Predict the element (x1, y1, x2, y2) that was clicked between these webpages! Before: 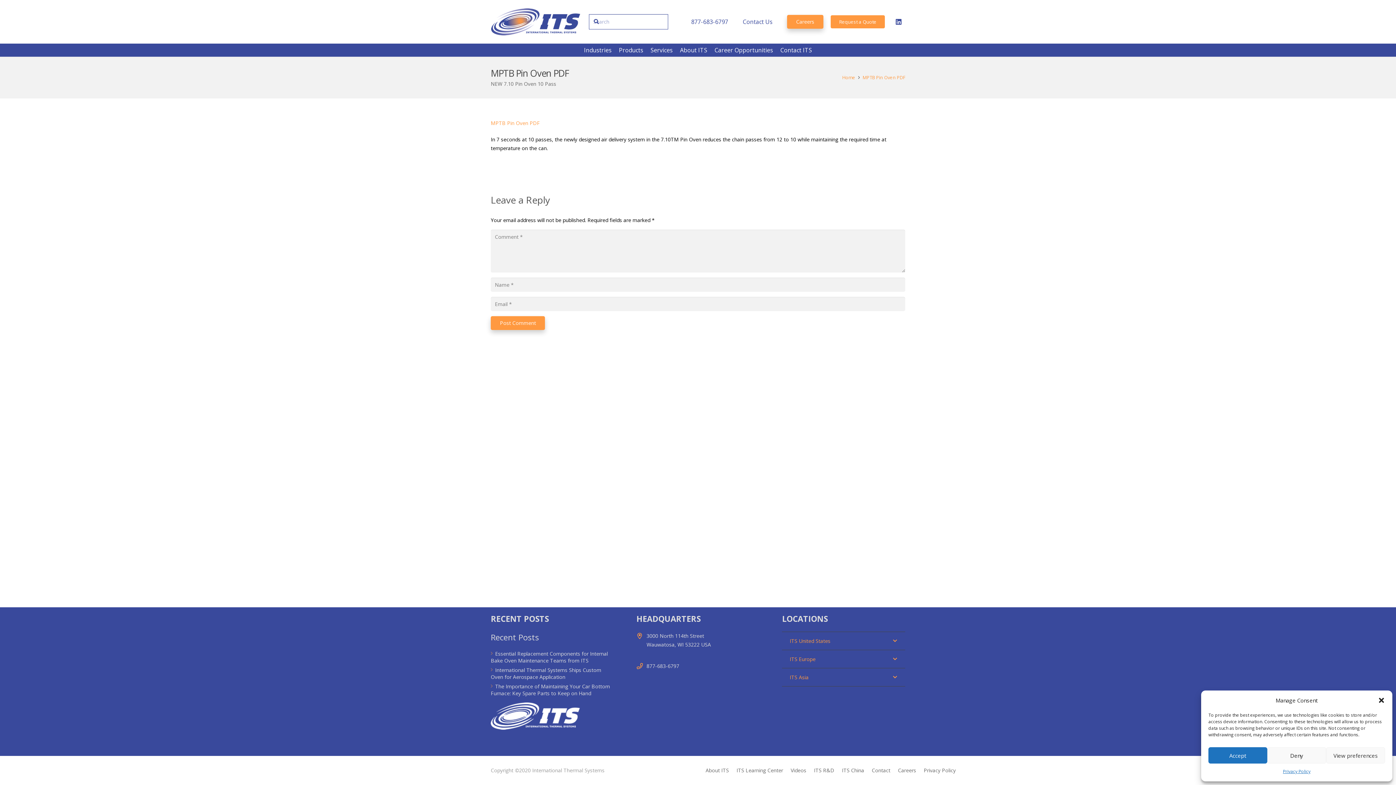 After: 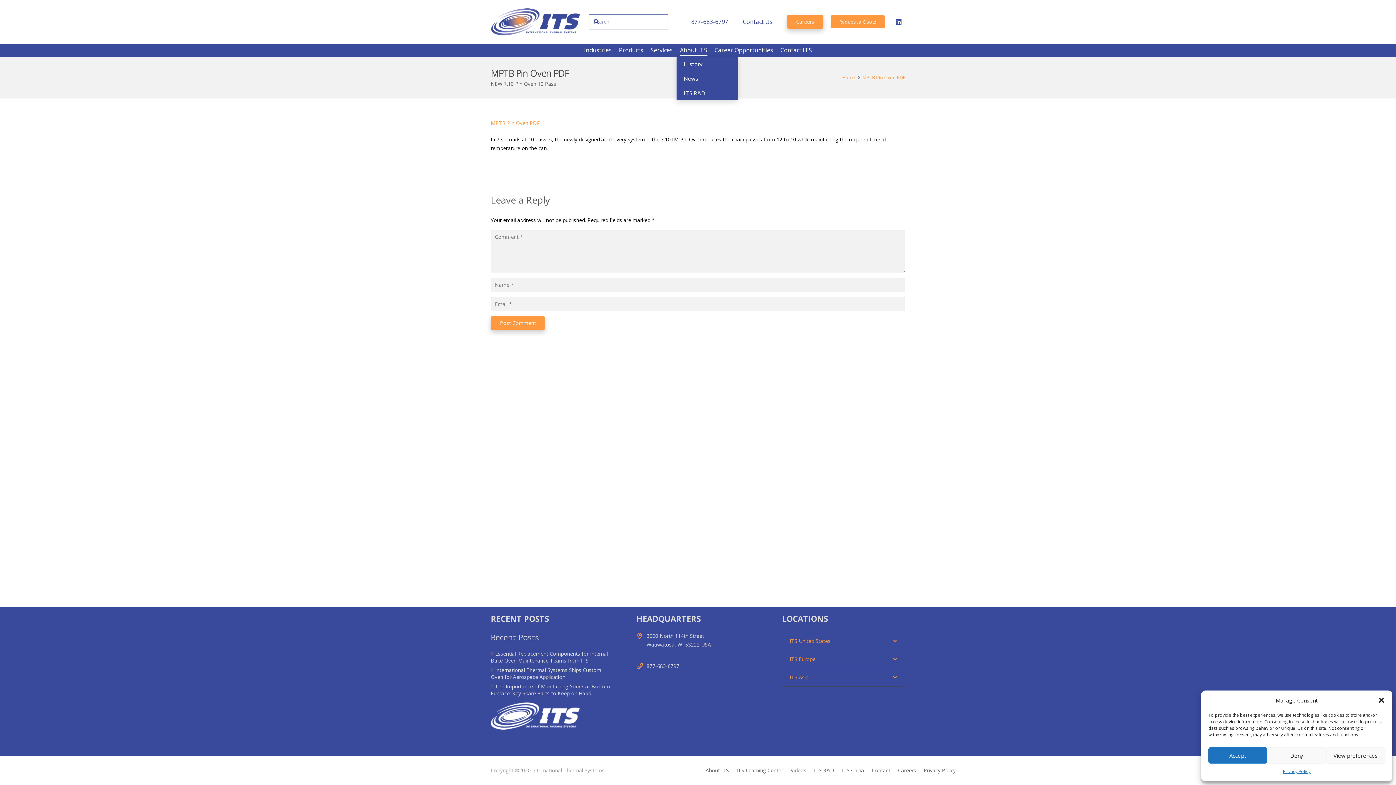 Action: bbox: (676, 43, 711, 56) label: About ITS